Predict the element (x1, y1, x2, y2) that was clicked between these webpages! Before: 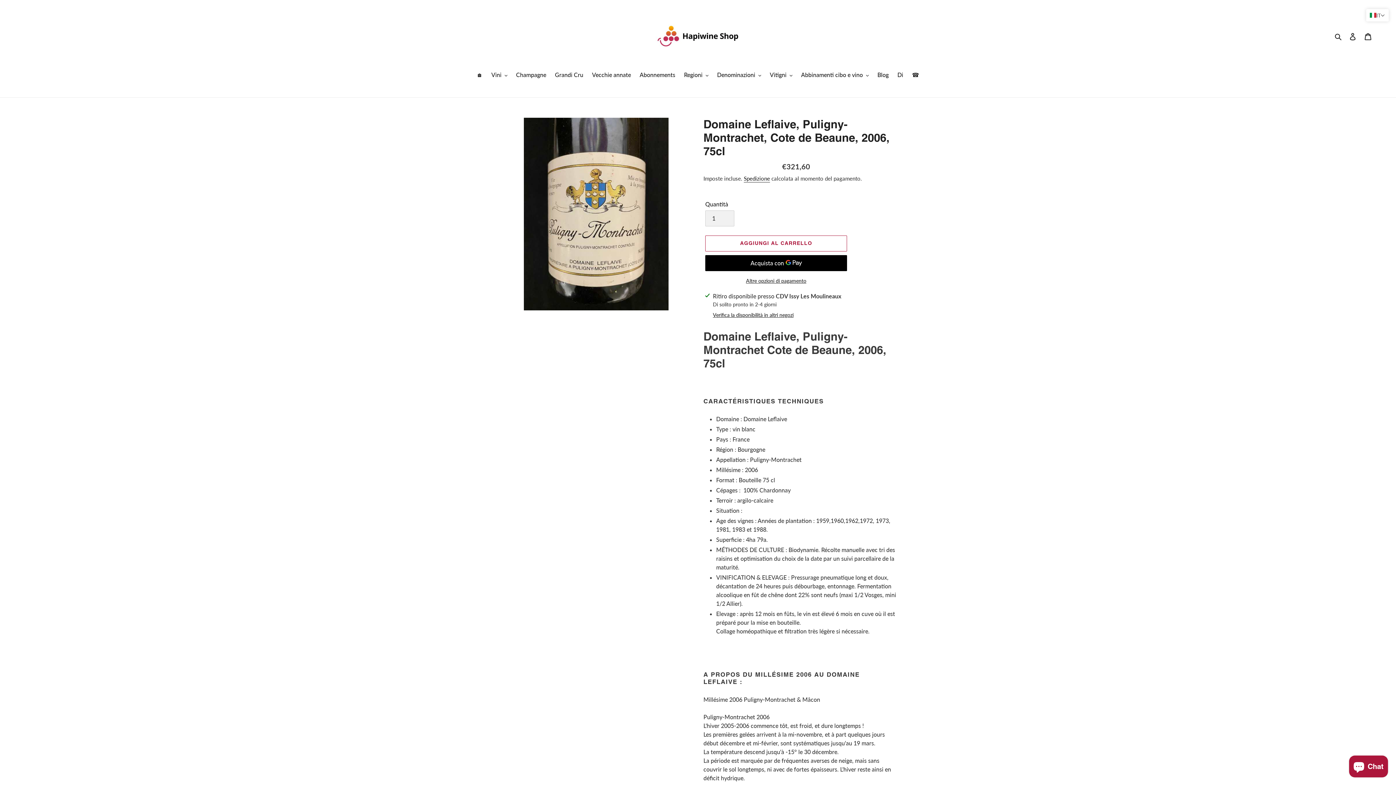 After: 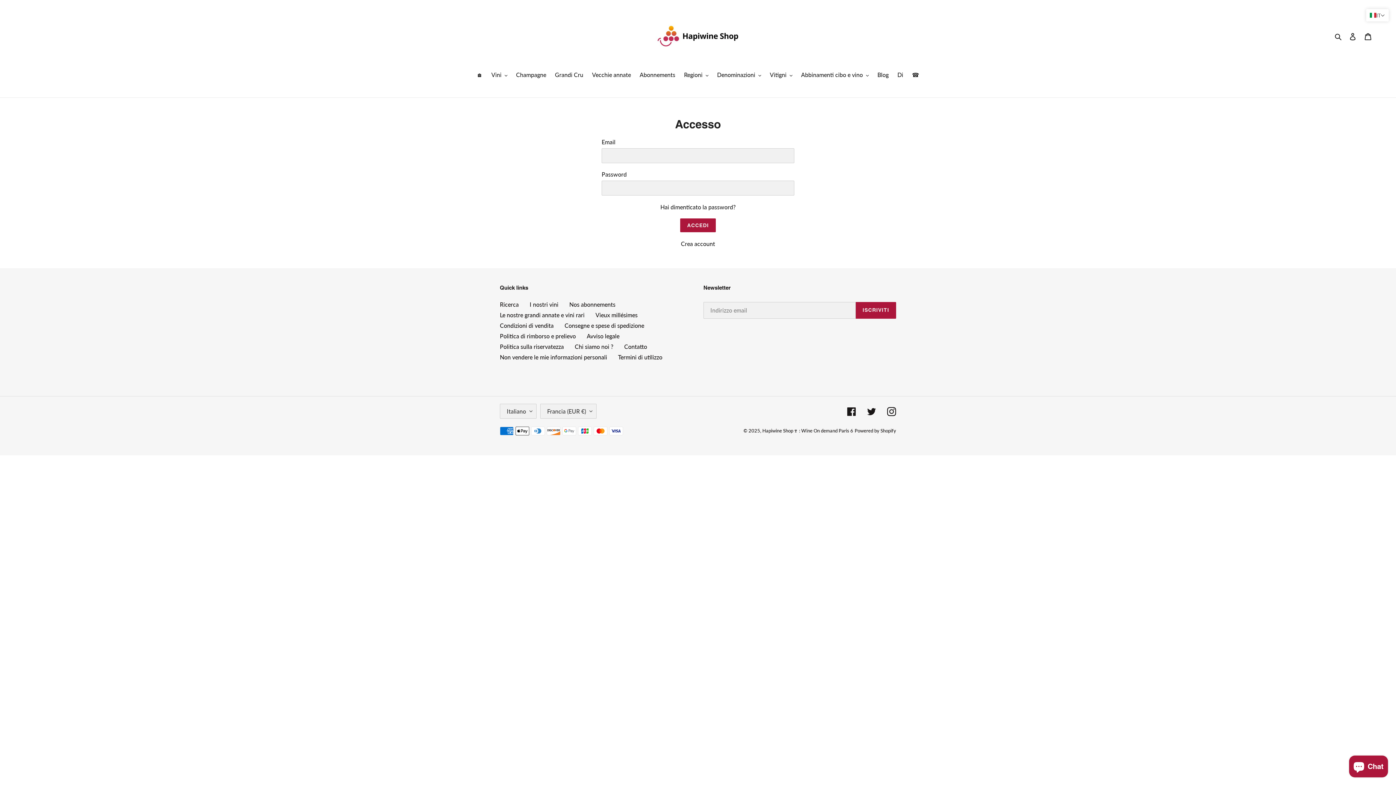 Action: bbox: (1345, 28, 1360, 44) label: Accedi